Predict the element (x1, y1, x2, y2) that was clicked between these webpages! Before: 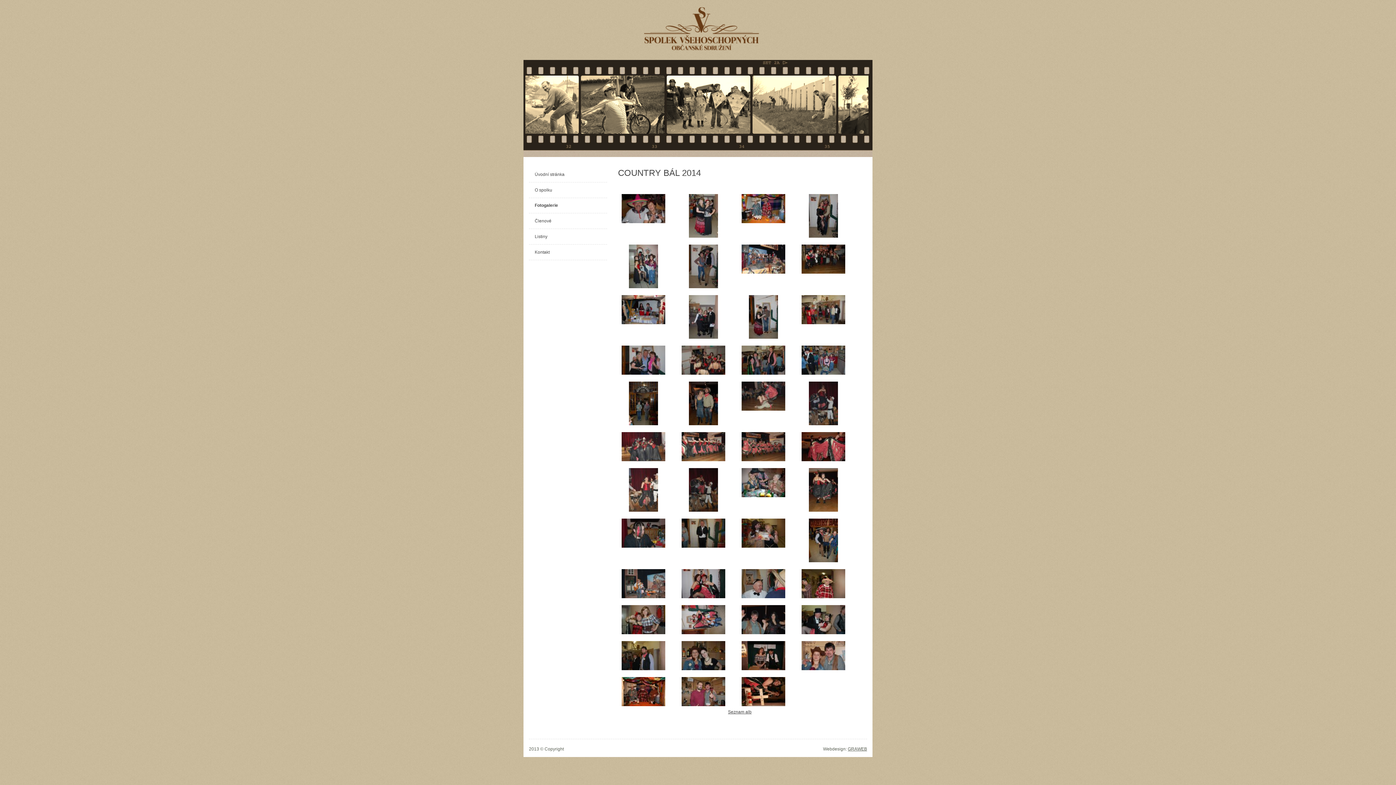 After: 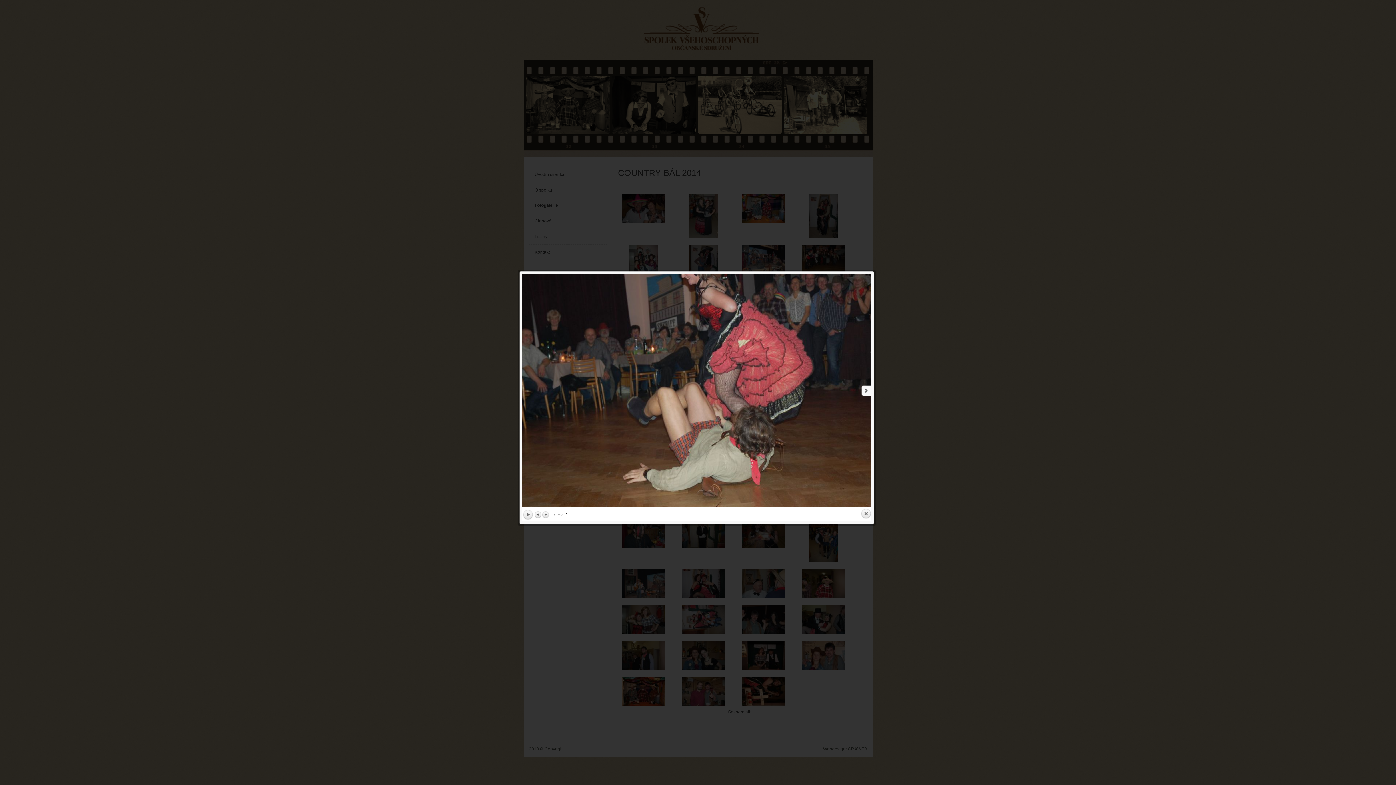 Action: bbox: (738, 381, 789, 413)